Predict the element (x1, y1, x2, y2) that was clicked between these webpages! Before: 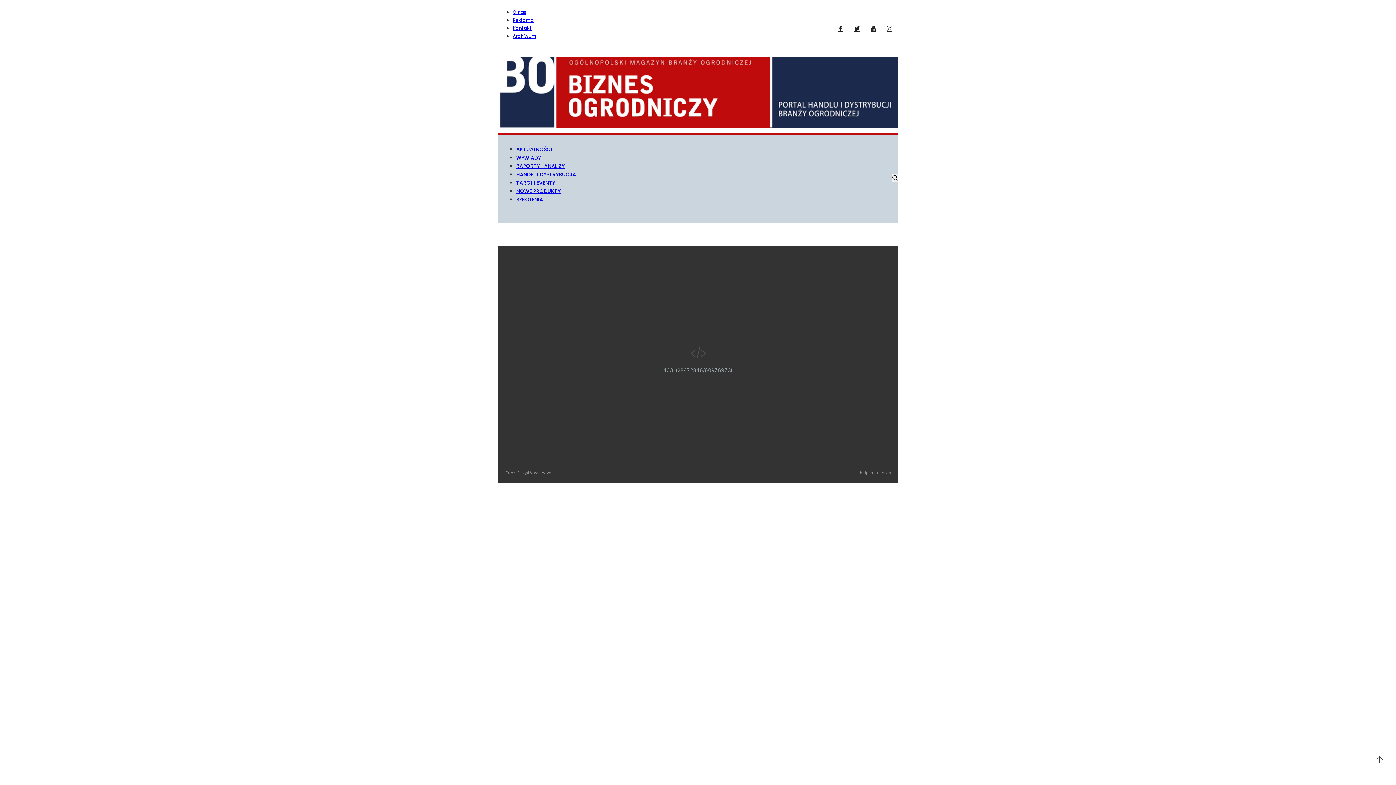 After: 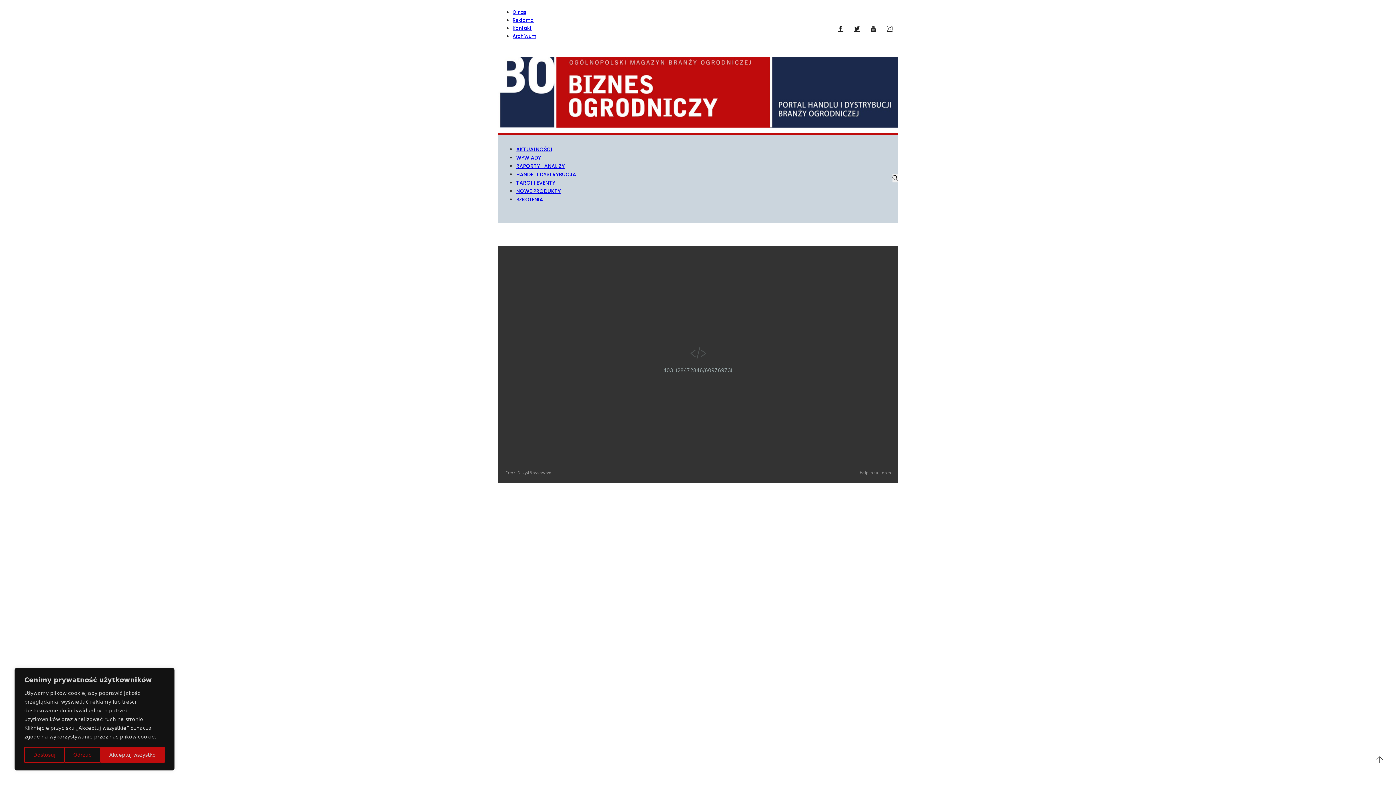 Action: bbox: (865, 23, 881, 32) label: Youtube